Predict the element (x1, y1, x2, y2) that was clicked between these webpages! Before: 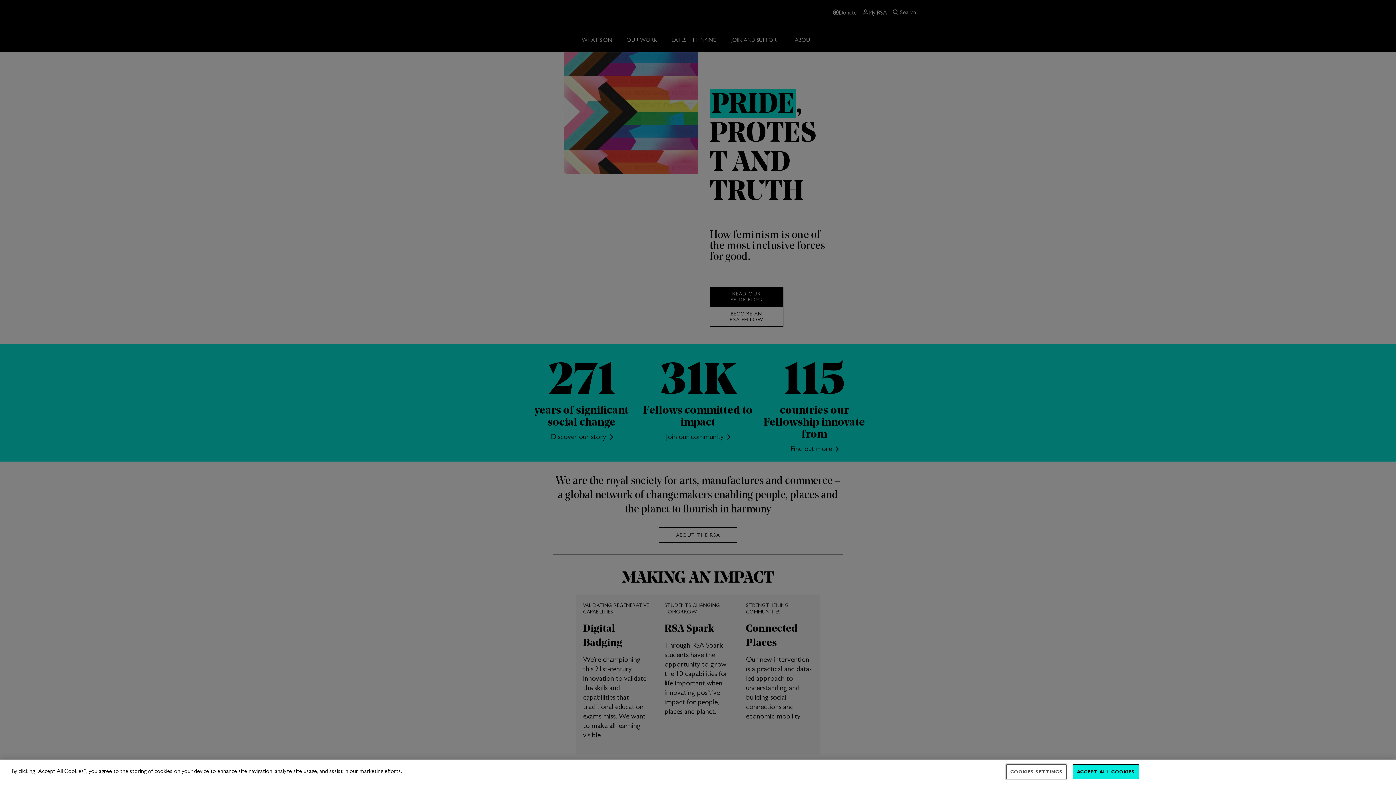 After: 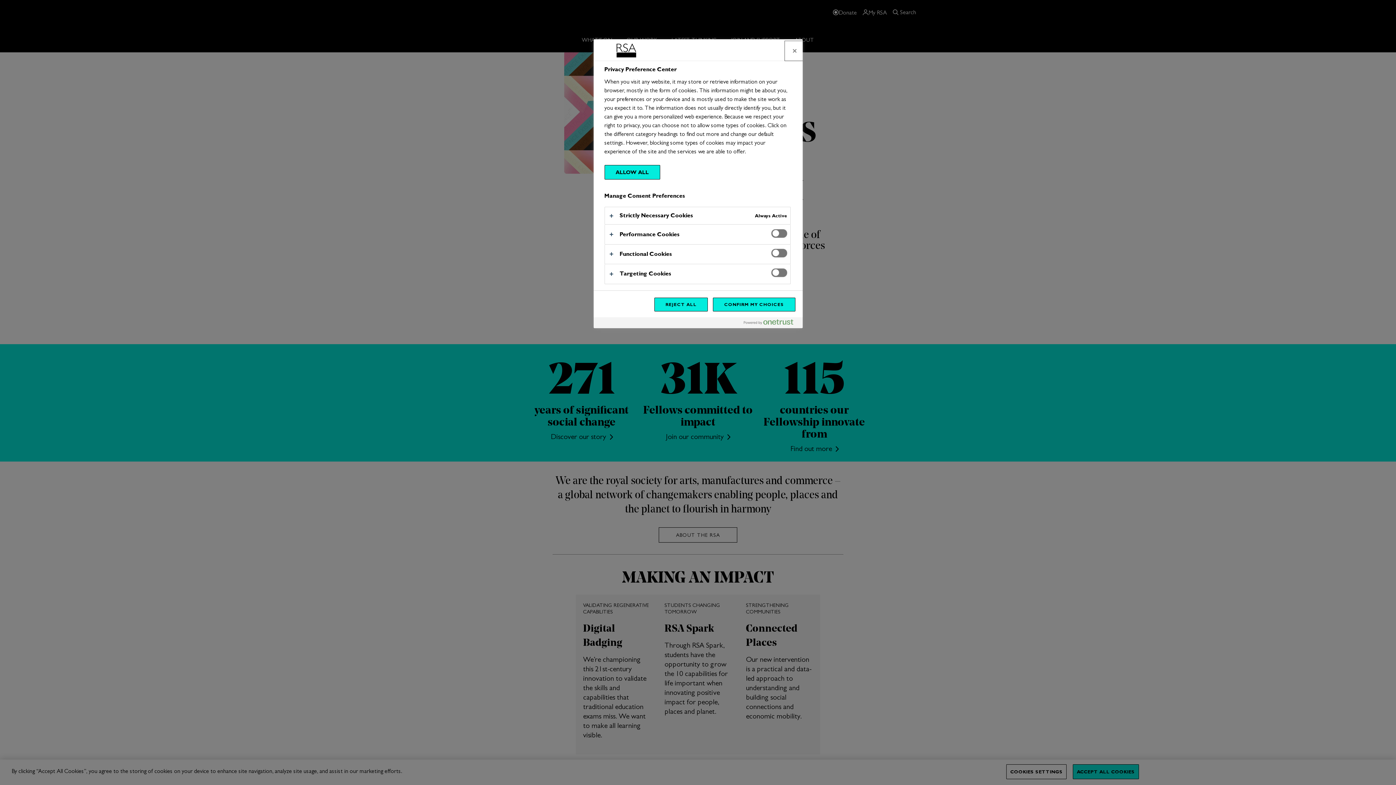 Action: bbox: (1006, 764, 1066, 779) label: COOKIES SETTINGS